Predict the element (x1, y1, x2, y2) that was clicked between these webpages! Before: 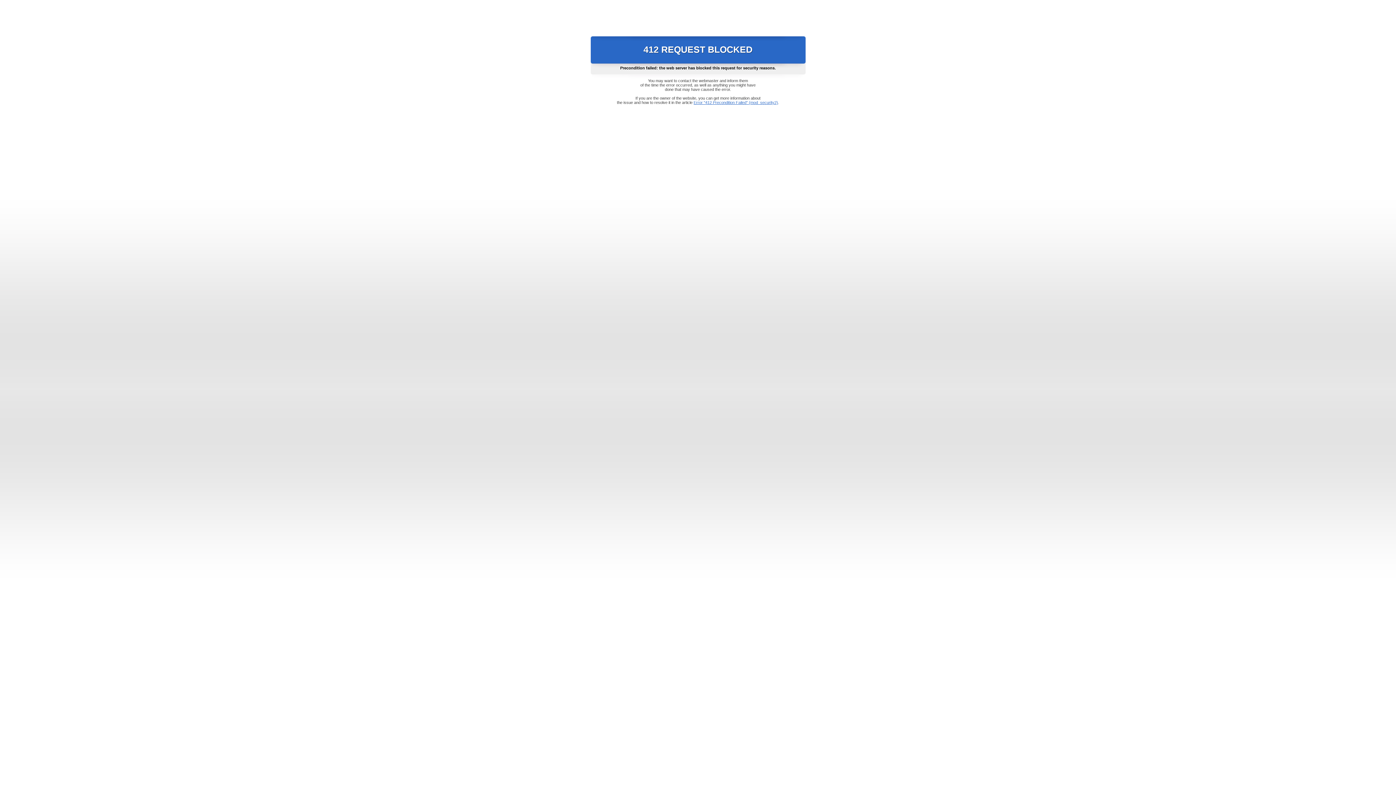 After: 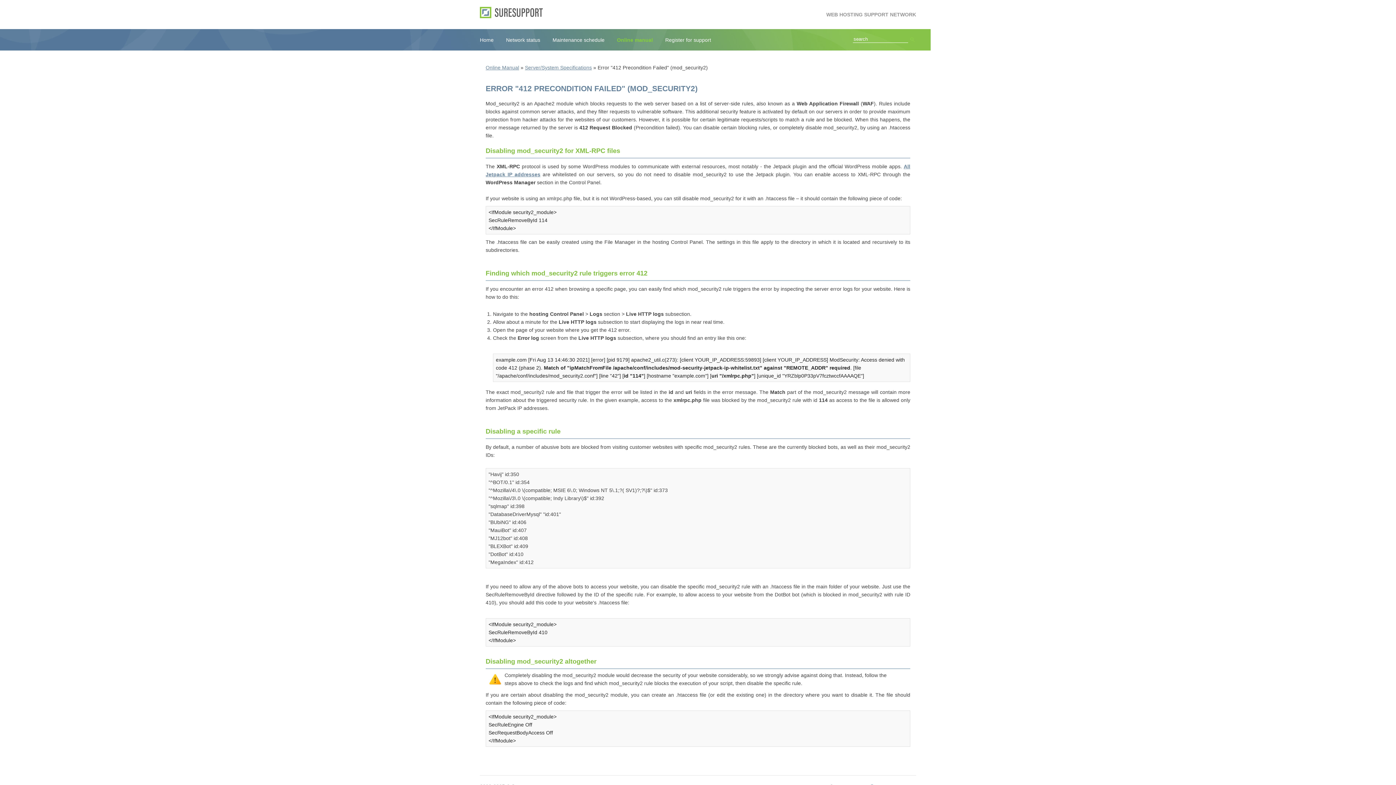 Action: bbox: (693, 100, 778, 104) label: Error "412 Precondition Failed" (mod_security2)